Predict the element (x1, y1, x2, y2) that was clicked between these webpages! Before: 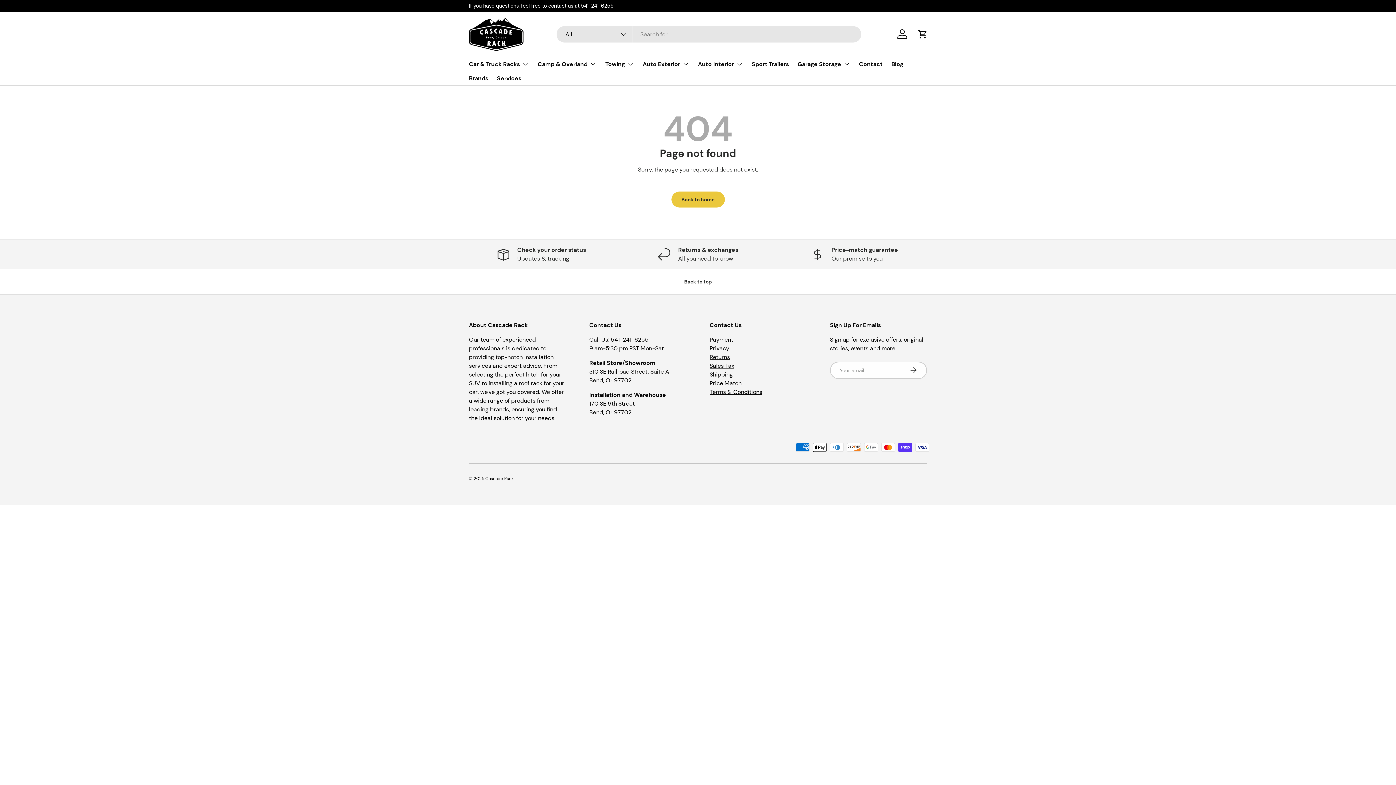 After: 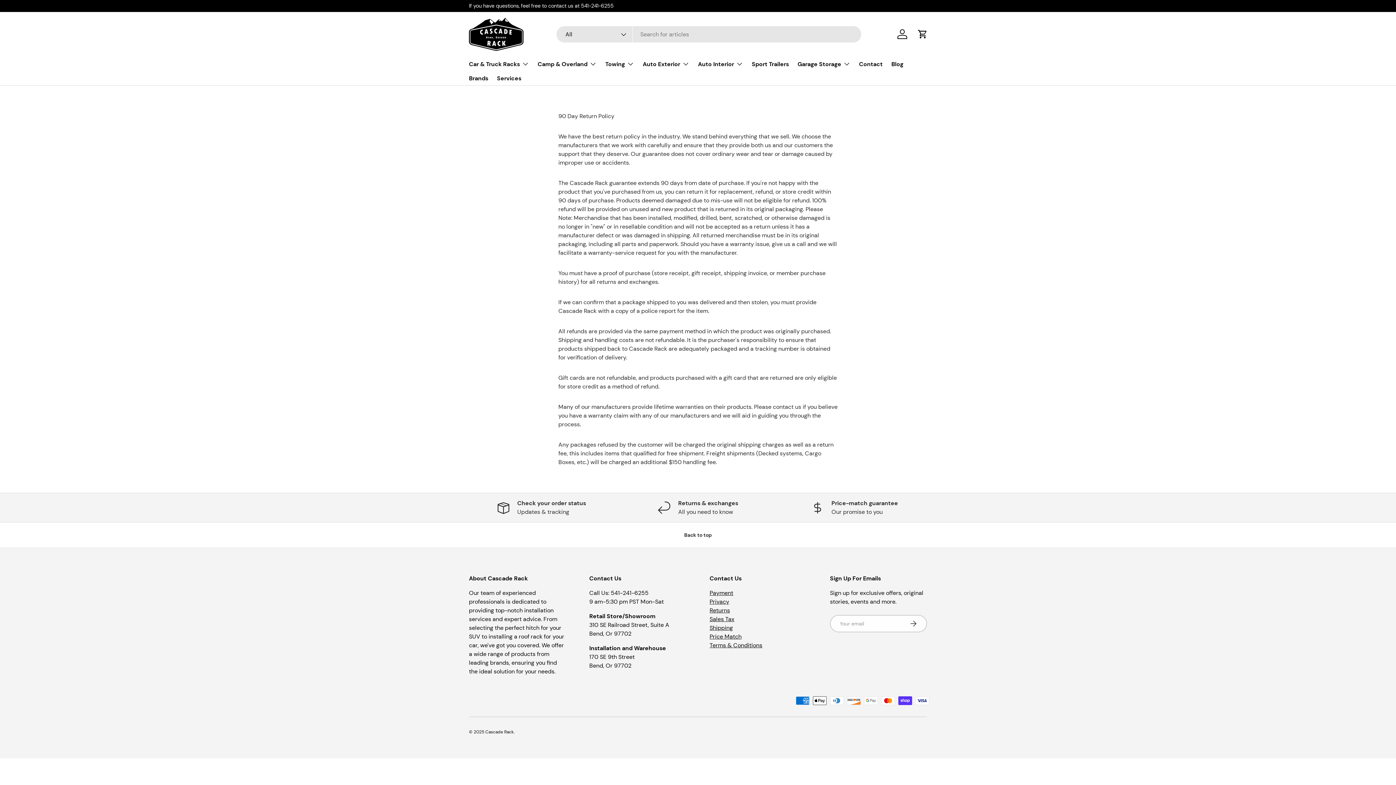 Action: label: Returns bbox: (709, 353, 730, 361)